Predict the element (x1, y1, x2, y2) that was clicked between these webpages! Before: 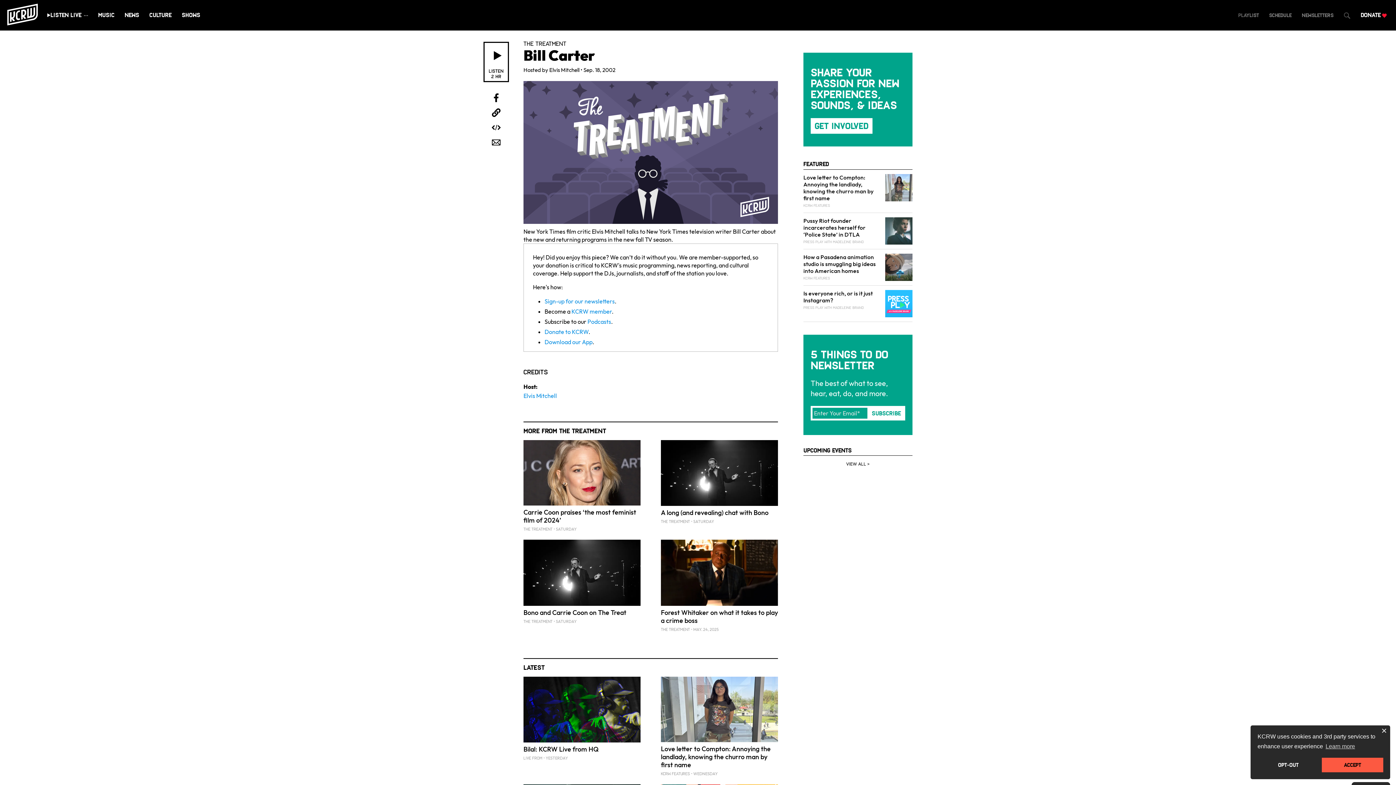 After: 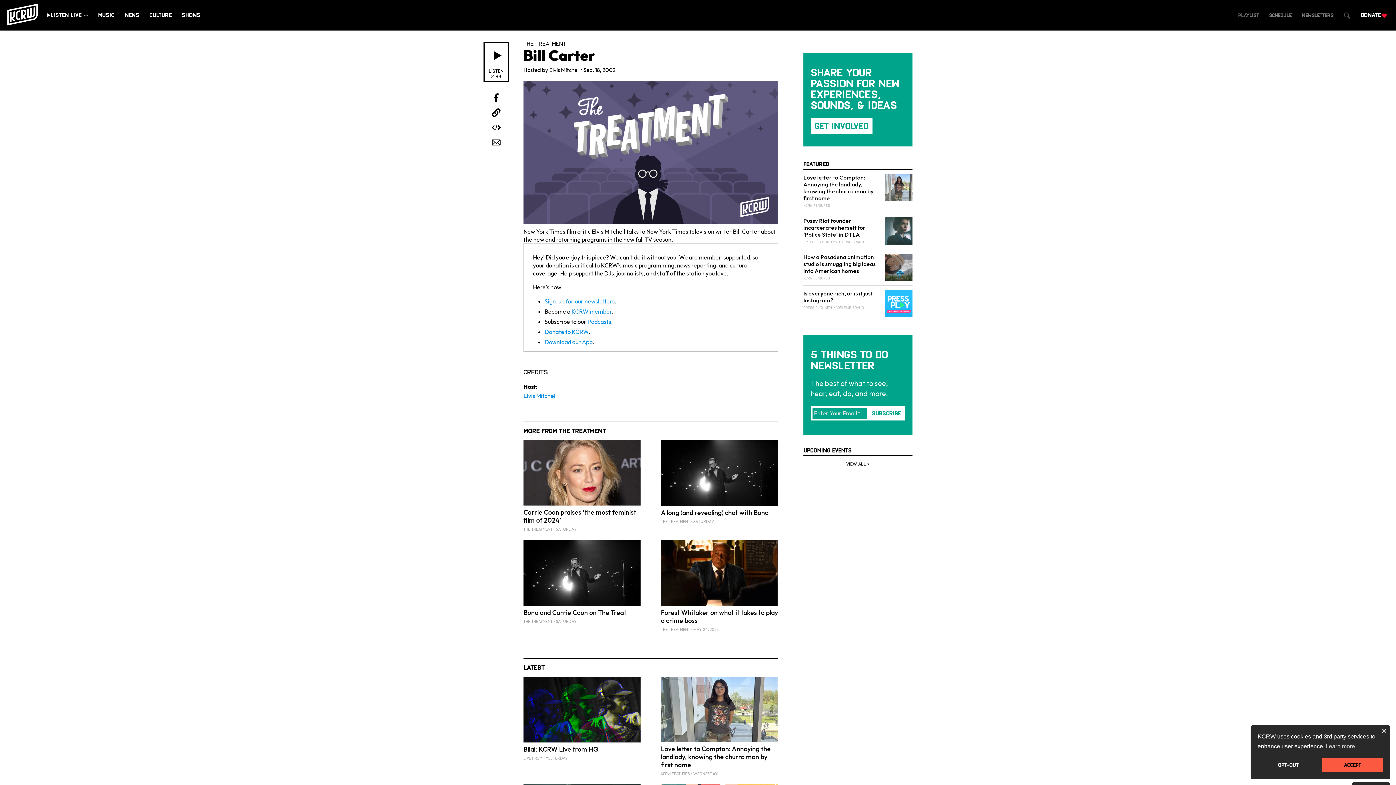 Action: bbox: (803, 461, 912, 467) label: VIEW ALL